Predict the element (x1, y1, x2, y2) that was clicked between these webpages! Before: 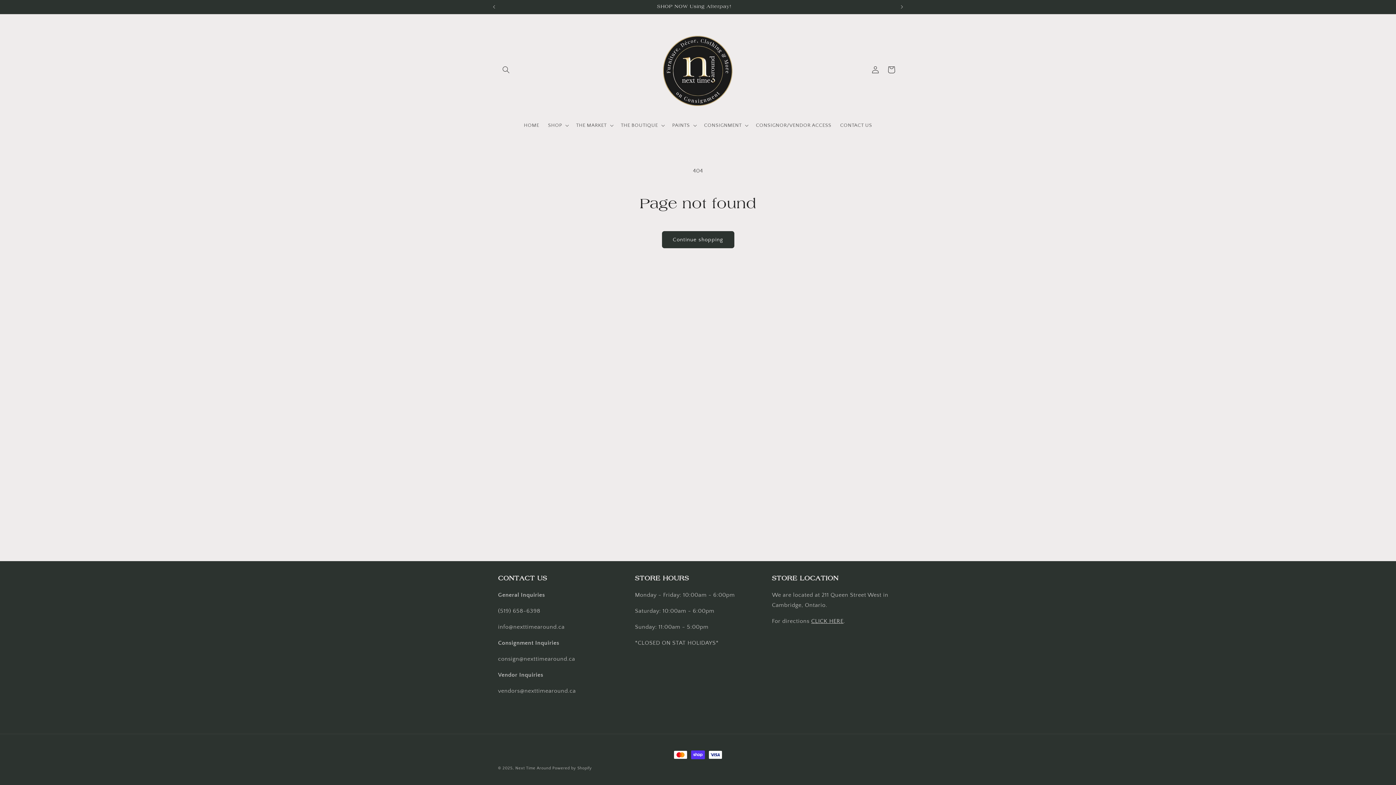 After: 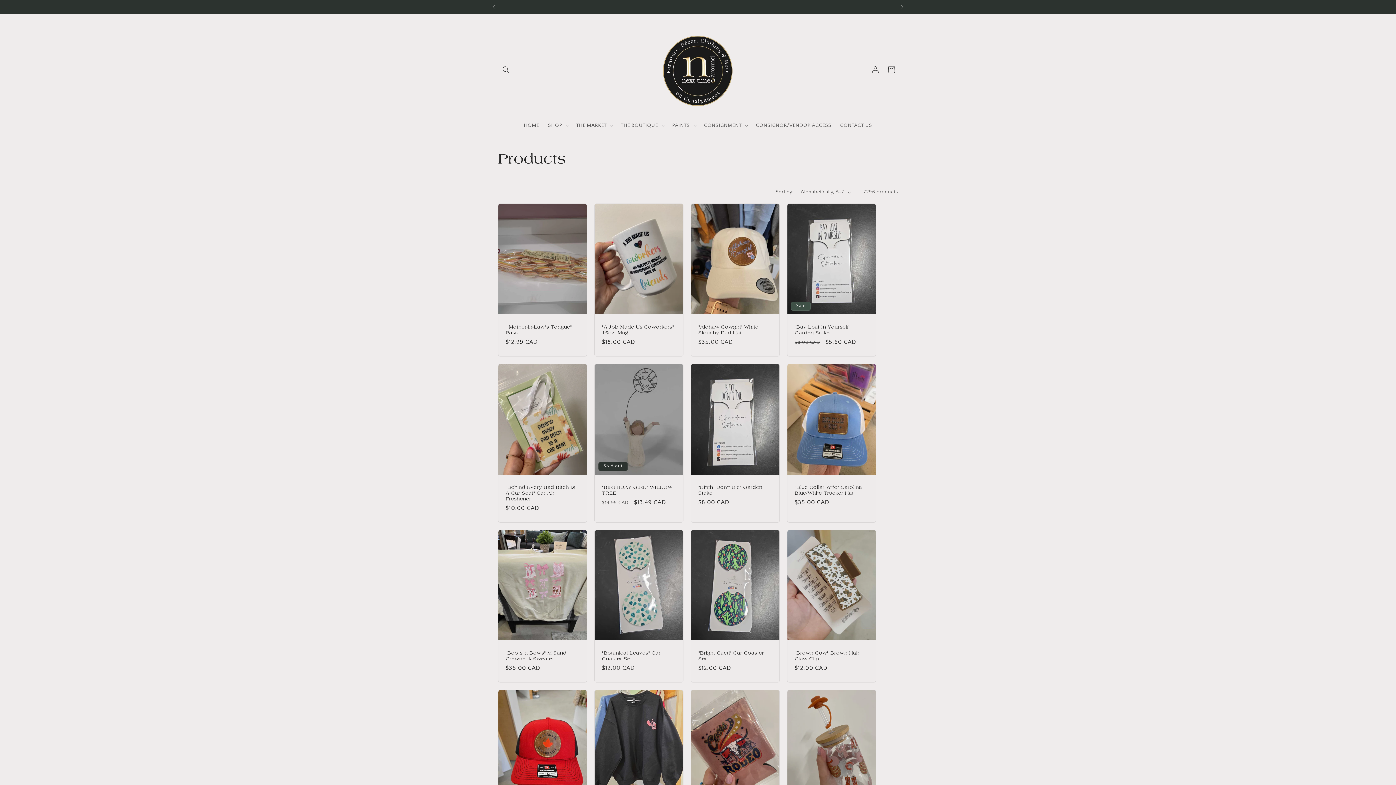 Action: label: Continue shopping bbox: (662, 231, 734, 248)